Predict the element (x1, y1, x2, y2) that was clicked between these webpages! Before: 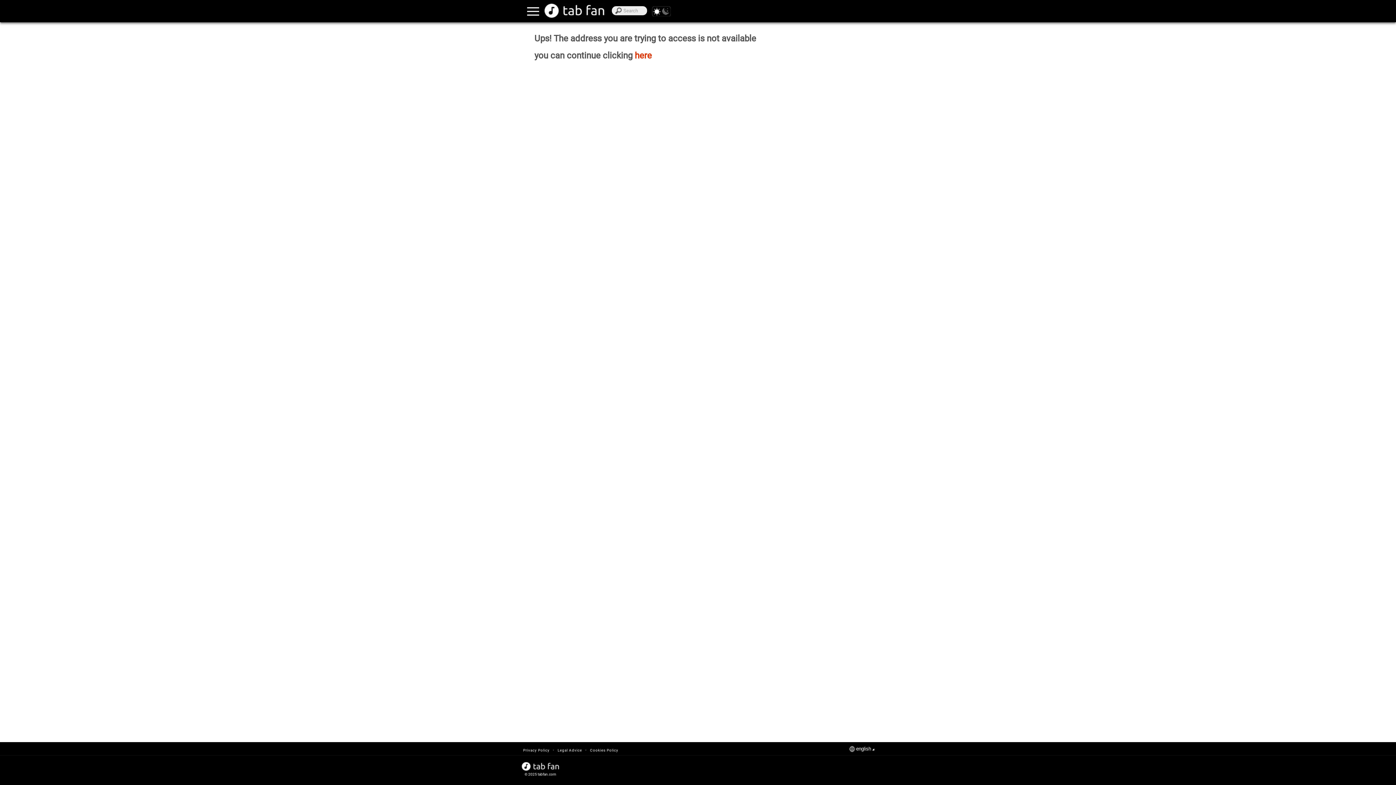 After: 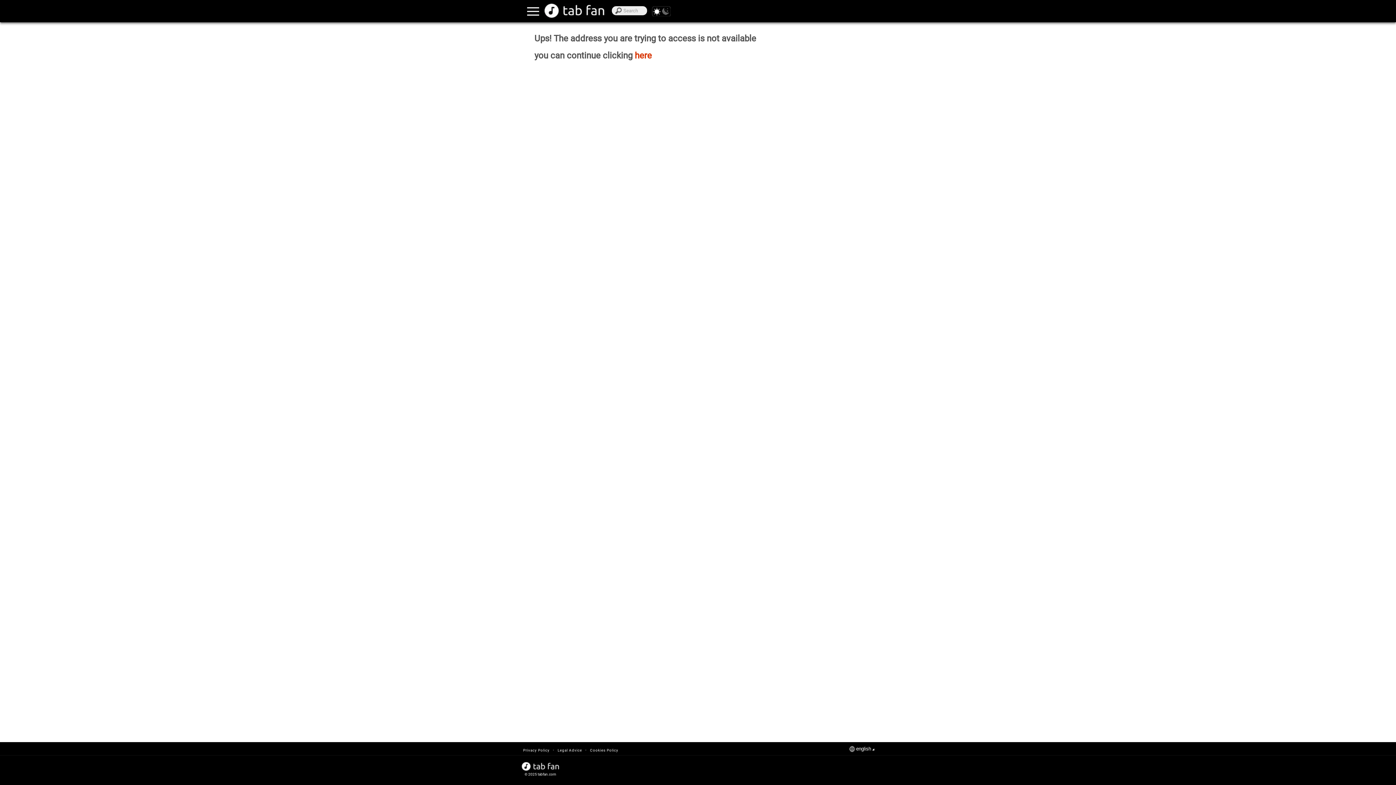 Action: bbox: (662, 7, 669, 14)